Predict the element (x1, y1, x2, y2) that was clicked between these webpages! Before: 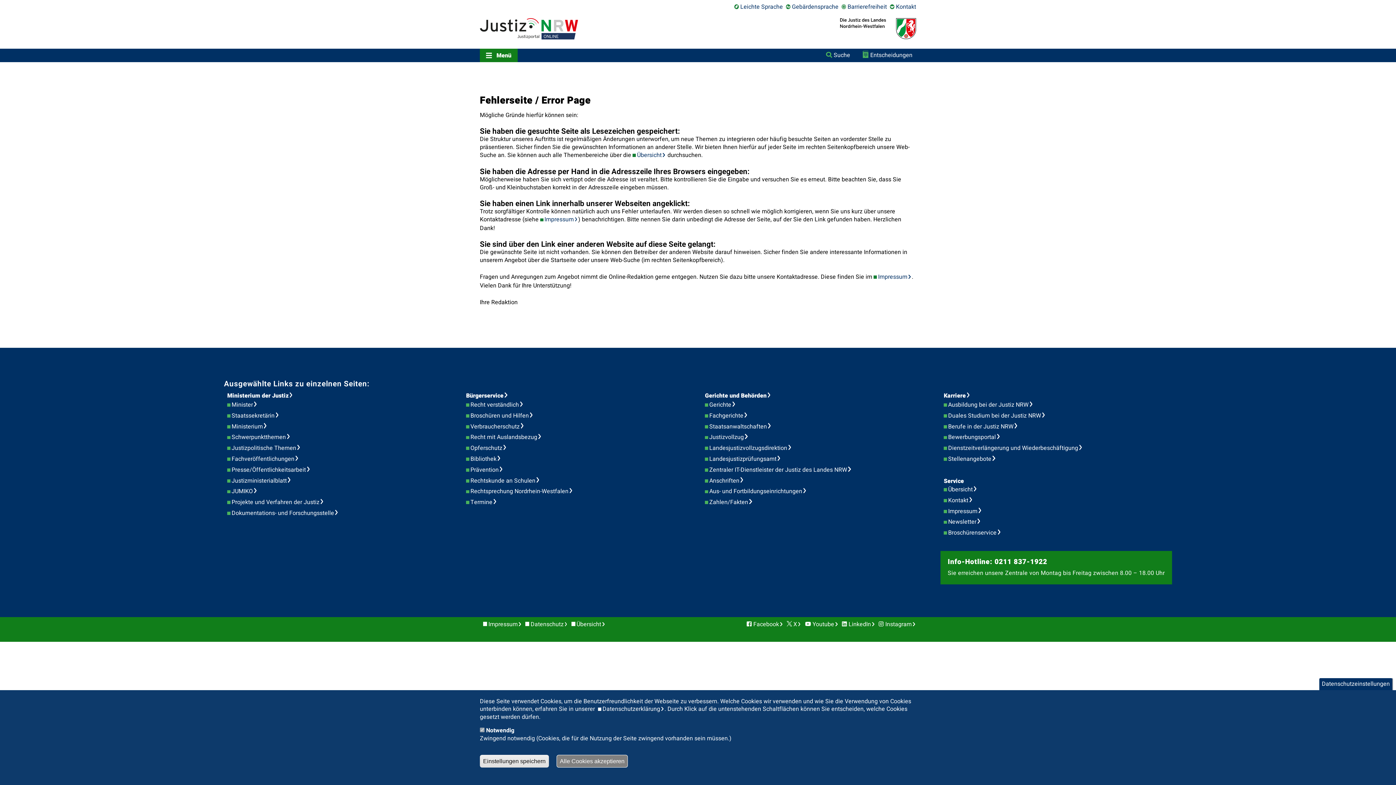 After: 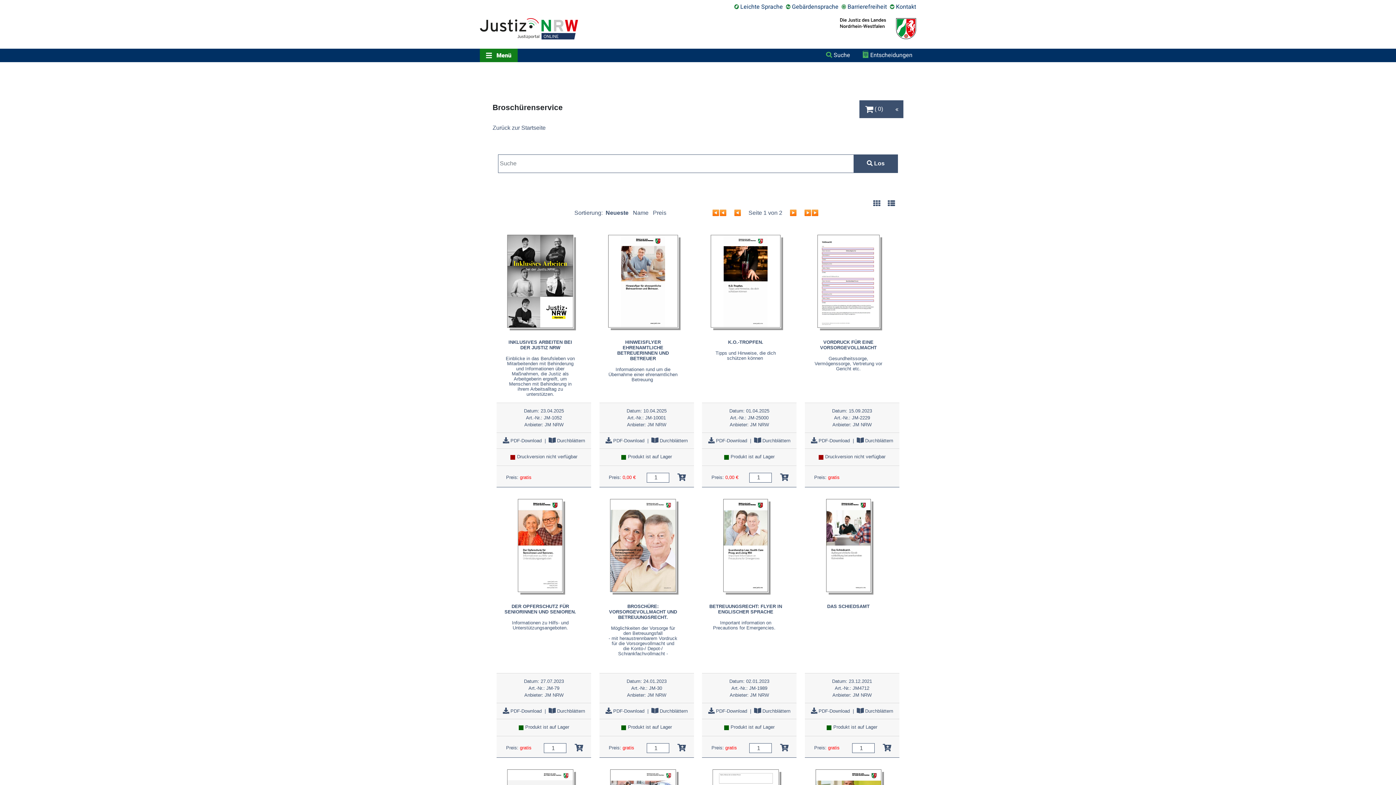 Action: label: Broschürenservice bbox: (948, 528, 1005, 537)